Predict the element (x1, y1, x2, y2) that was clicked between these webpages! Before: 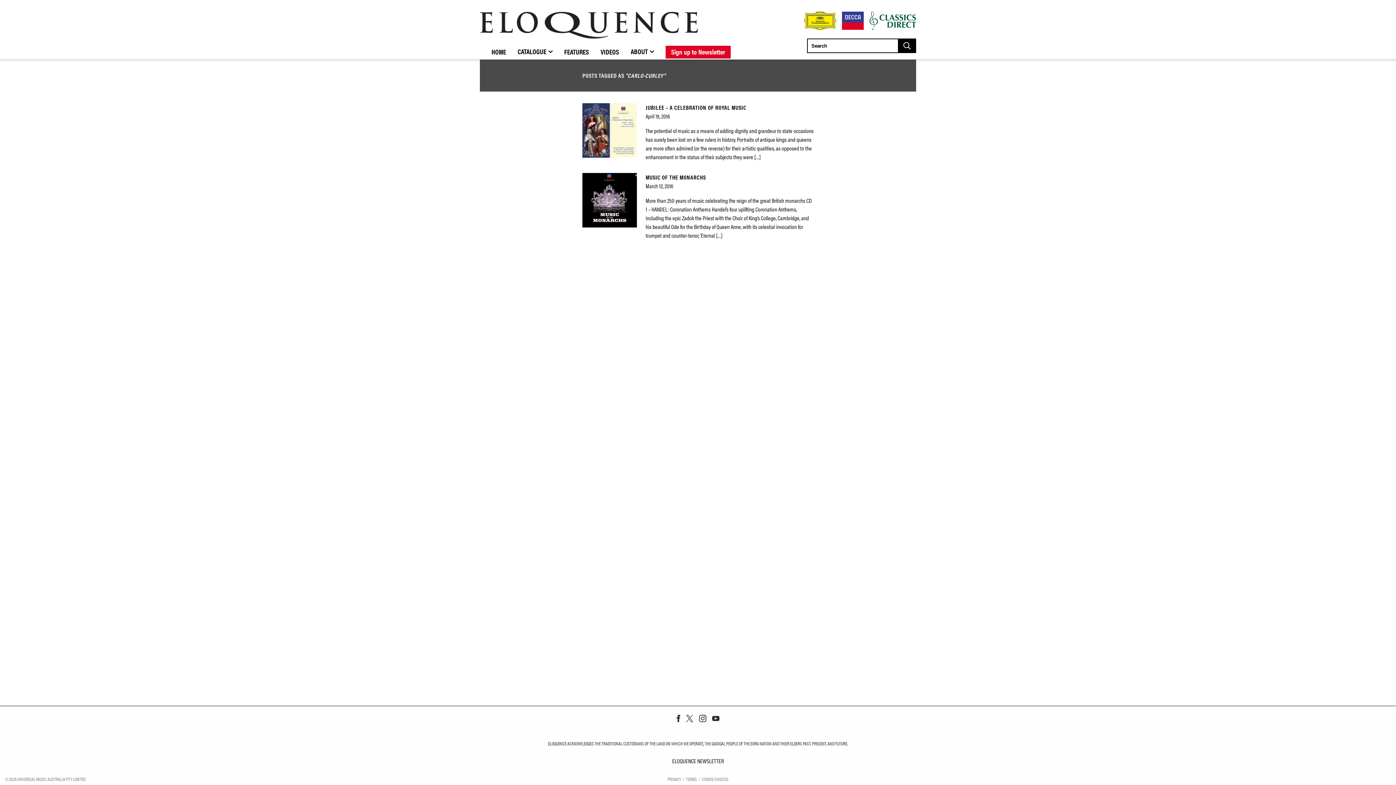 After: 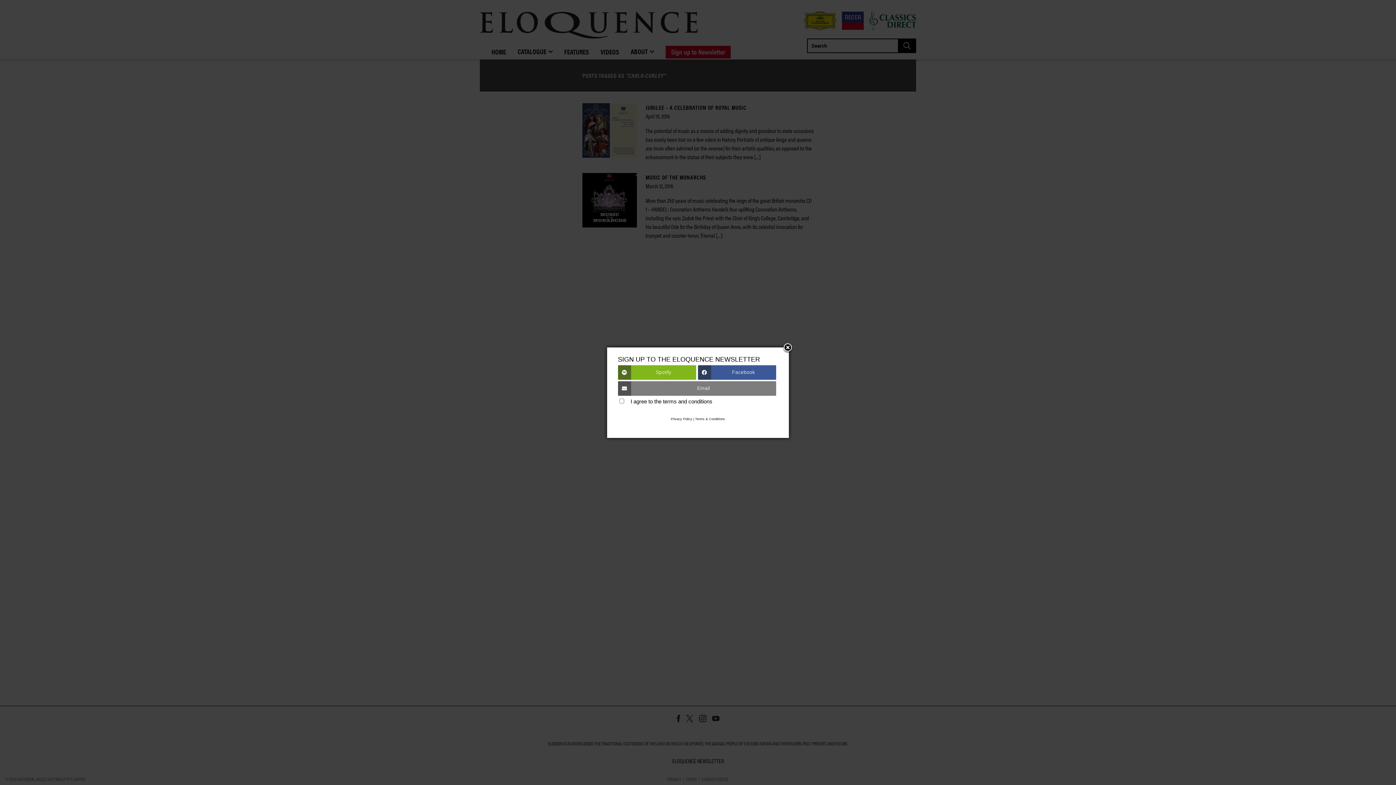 Action: label: Sign up to Newsletter bbox: (665, 45, 730, 58)